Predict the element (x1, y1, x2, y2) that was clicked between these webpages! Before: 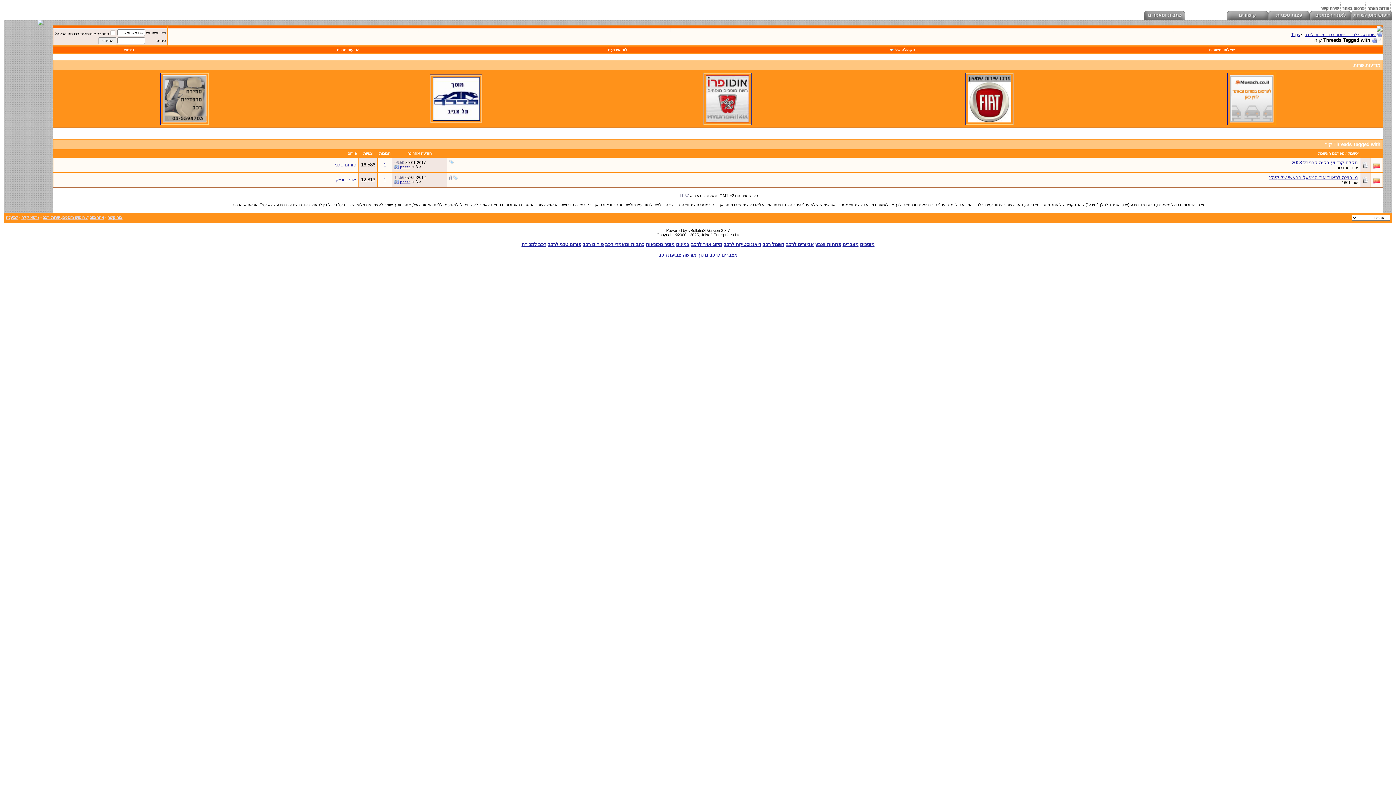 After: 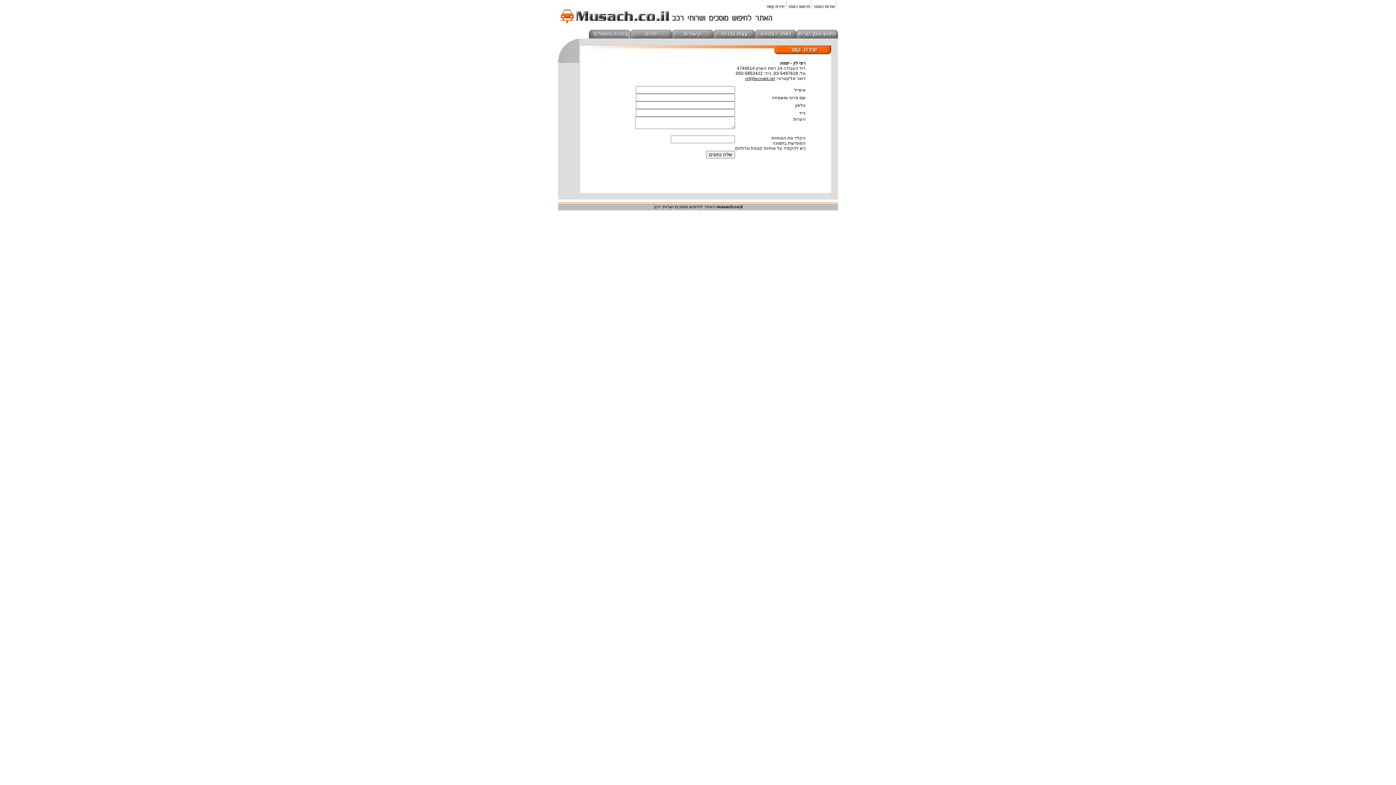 Action: bbox: (37, 19, 43, 25)